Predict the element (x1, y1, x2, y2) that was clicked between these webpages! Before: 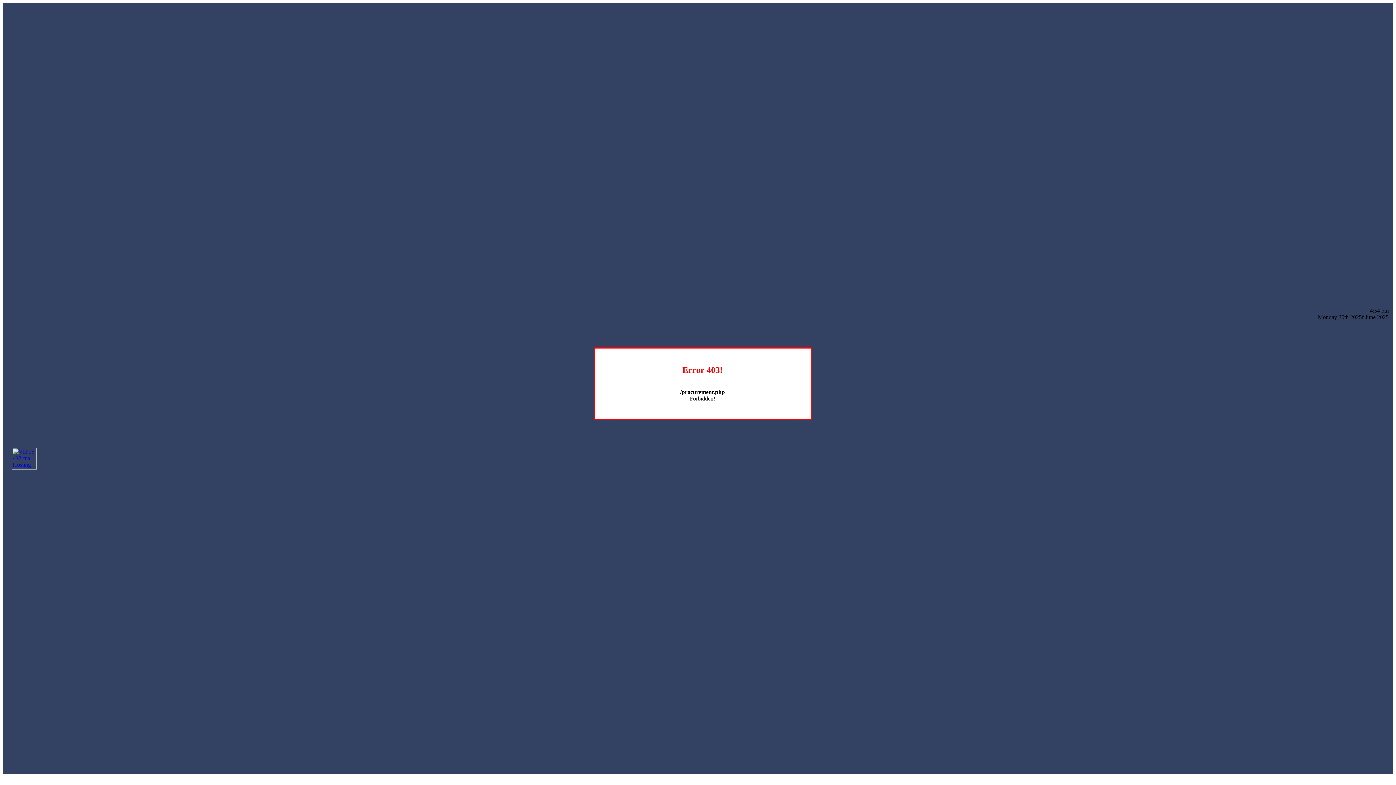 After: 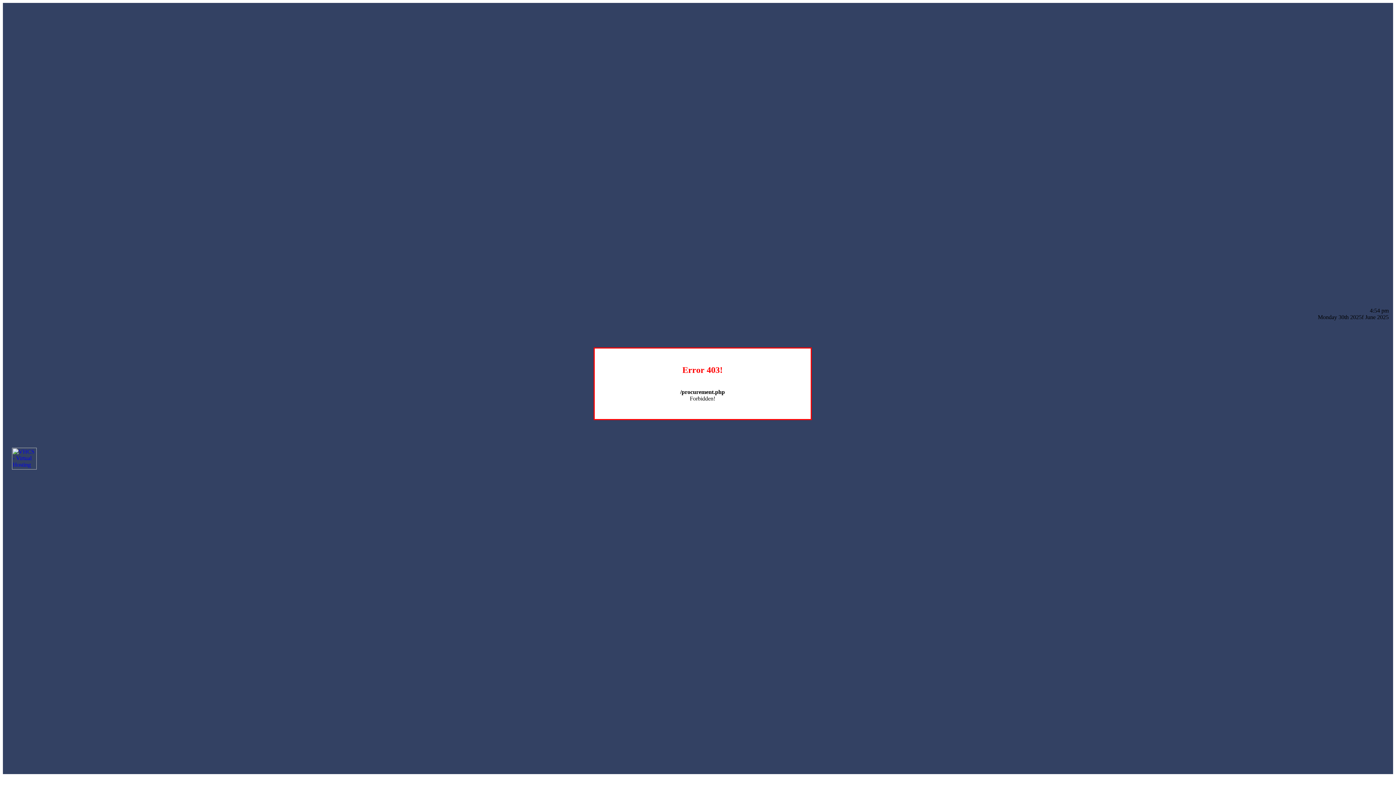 Action: bbox: (12, 464, 36, 470)